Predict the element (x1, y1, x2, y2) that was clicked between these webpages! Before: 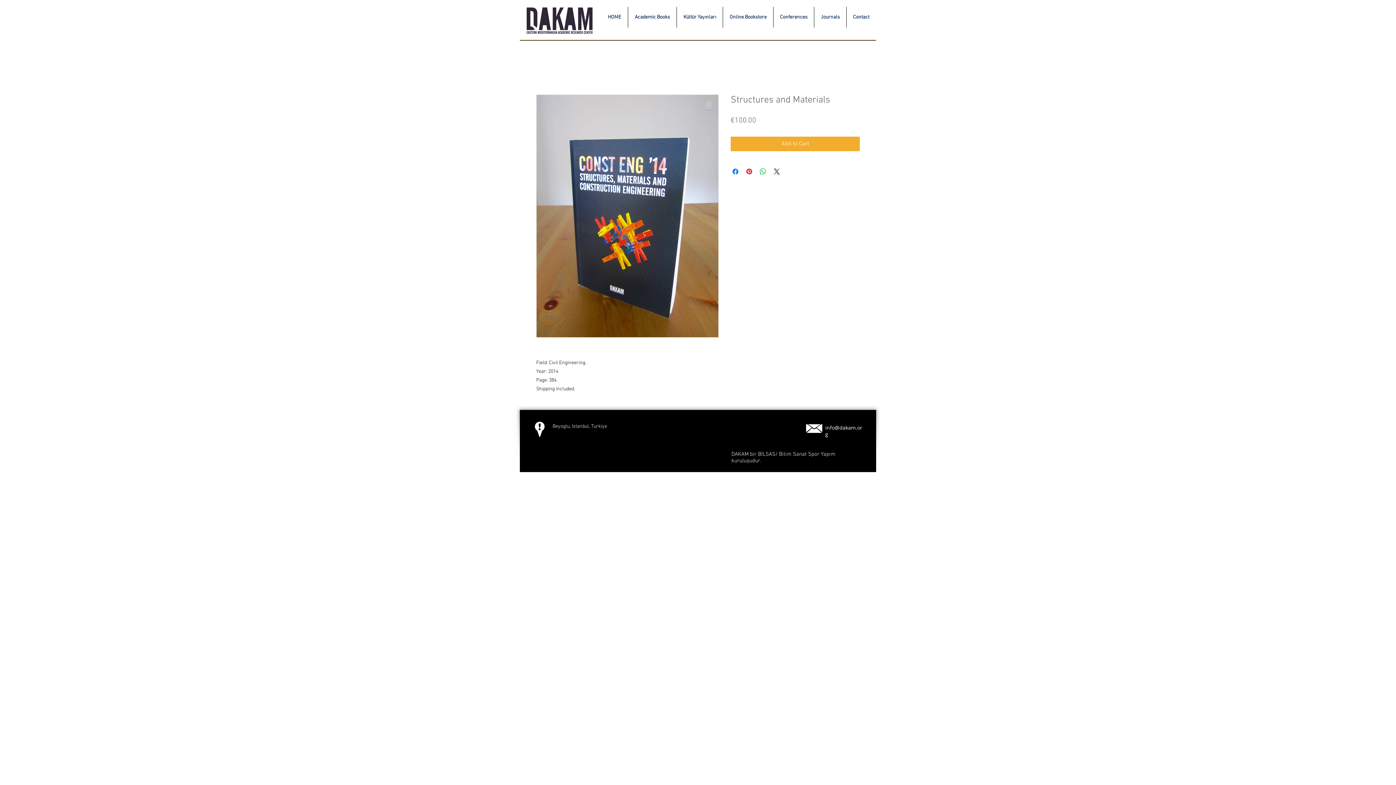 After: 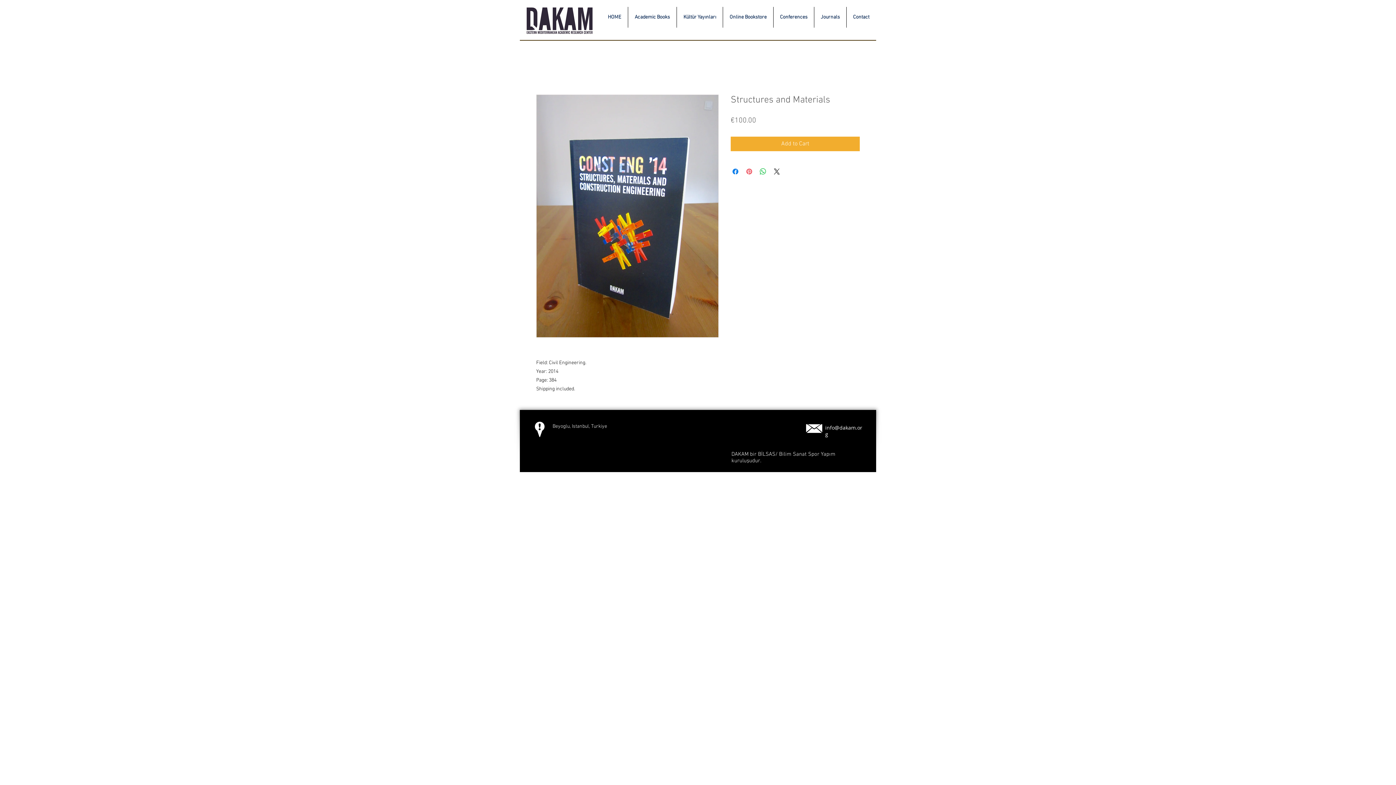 Action: bbox: (745, 167, 753, 176) label: Pin on Pinterest